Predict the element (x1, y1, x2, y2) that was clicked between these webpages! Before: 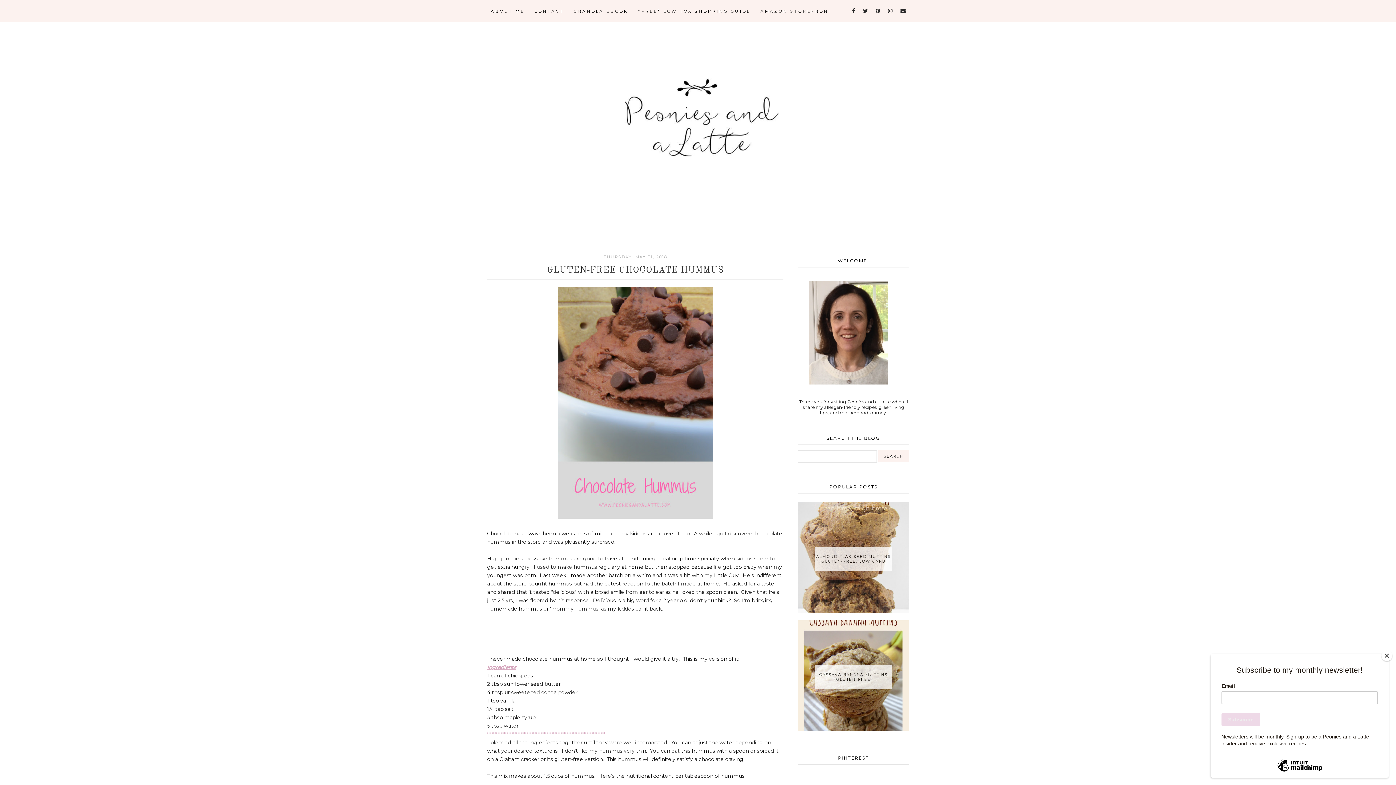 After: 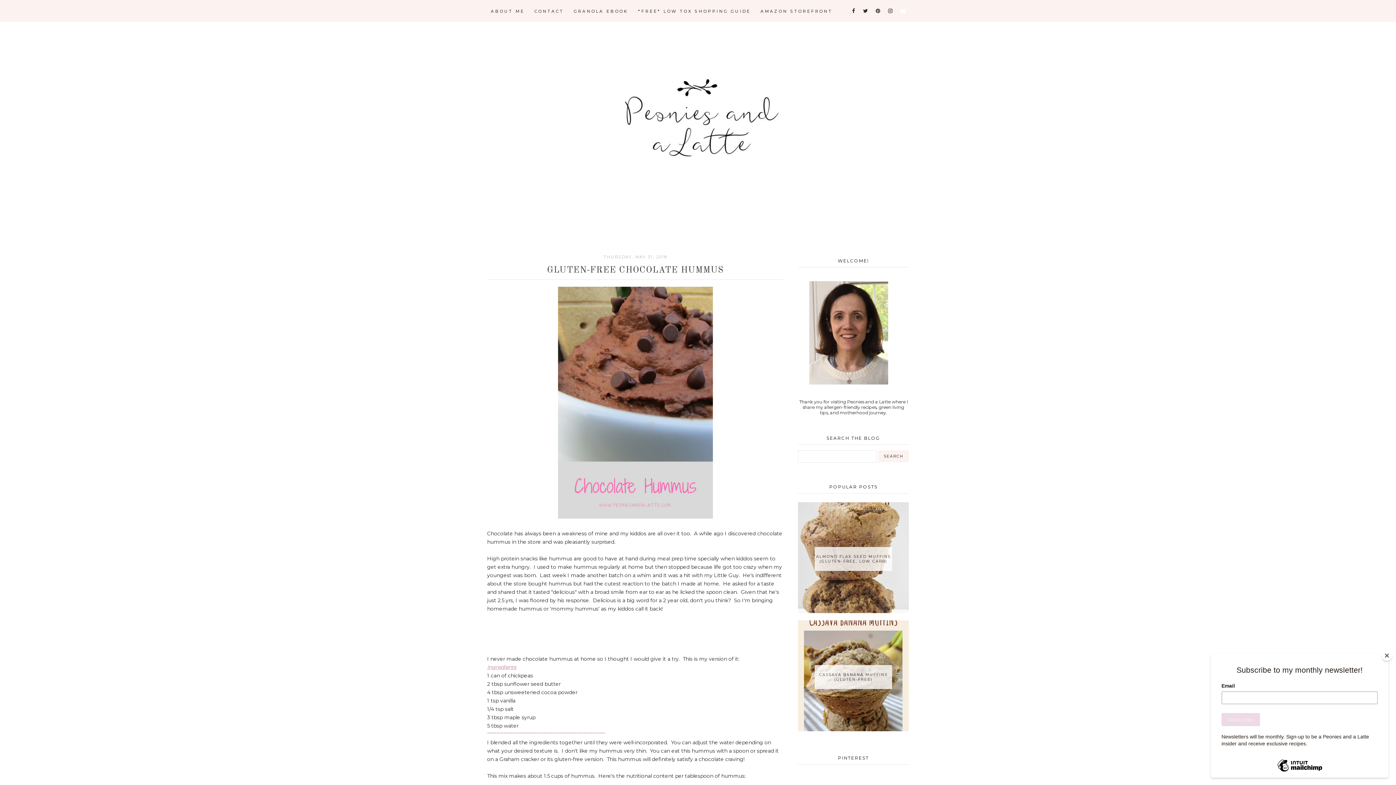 Action: bbox: (898, 3, 909, 18)